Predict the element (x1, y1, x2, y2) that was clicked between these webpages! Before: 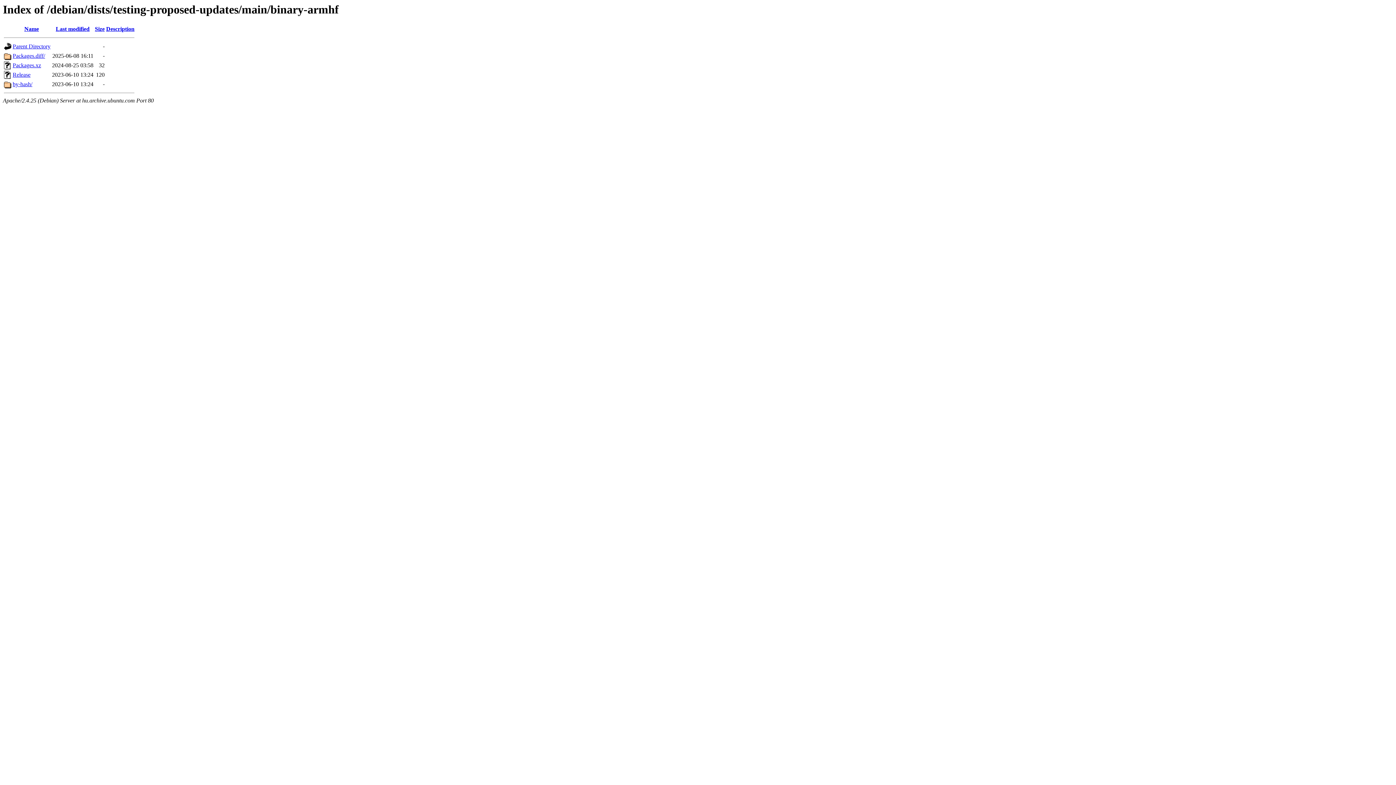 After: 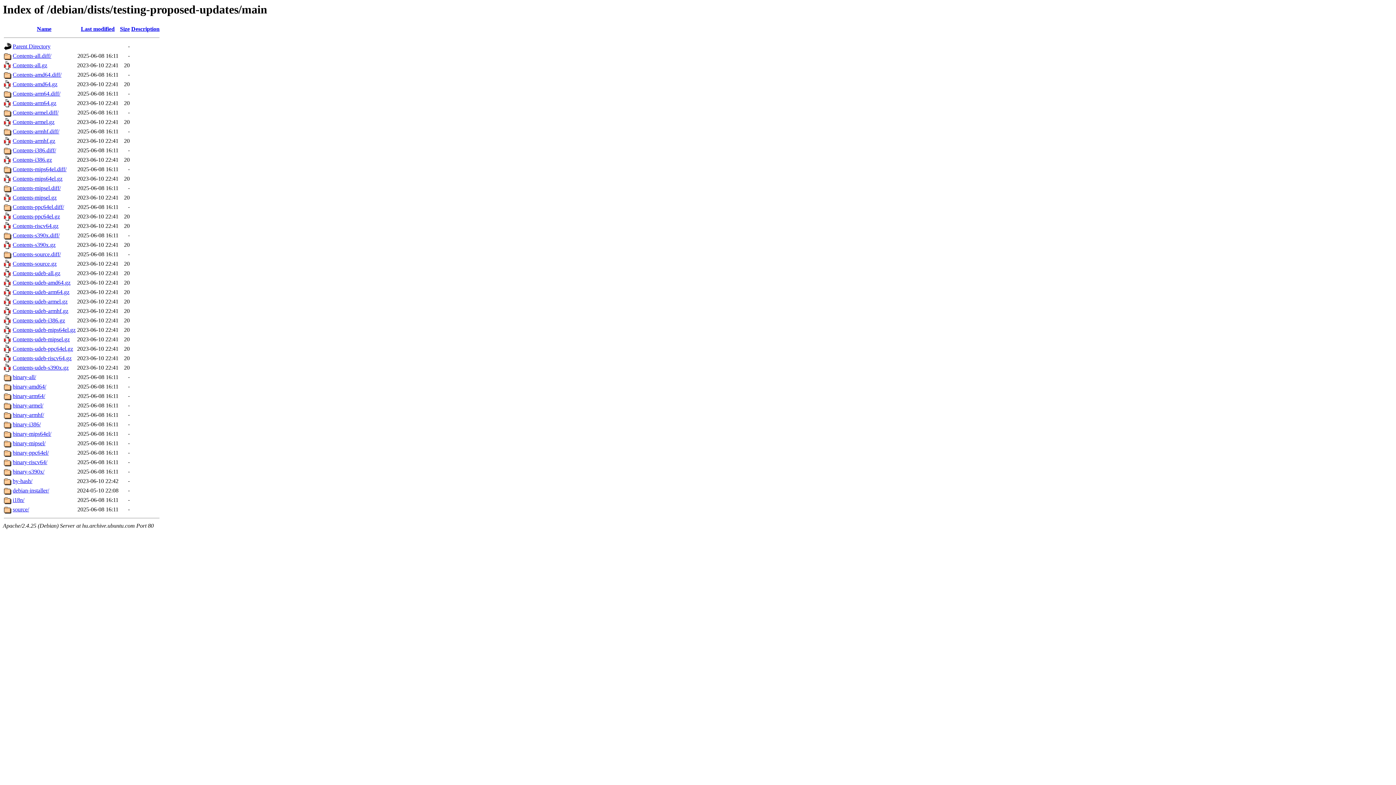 Action: label: Parent Directory bbox: (12, 43, 50, 49)